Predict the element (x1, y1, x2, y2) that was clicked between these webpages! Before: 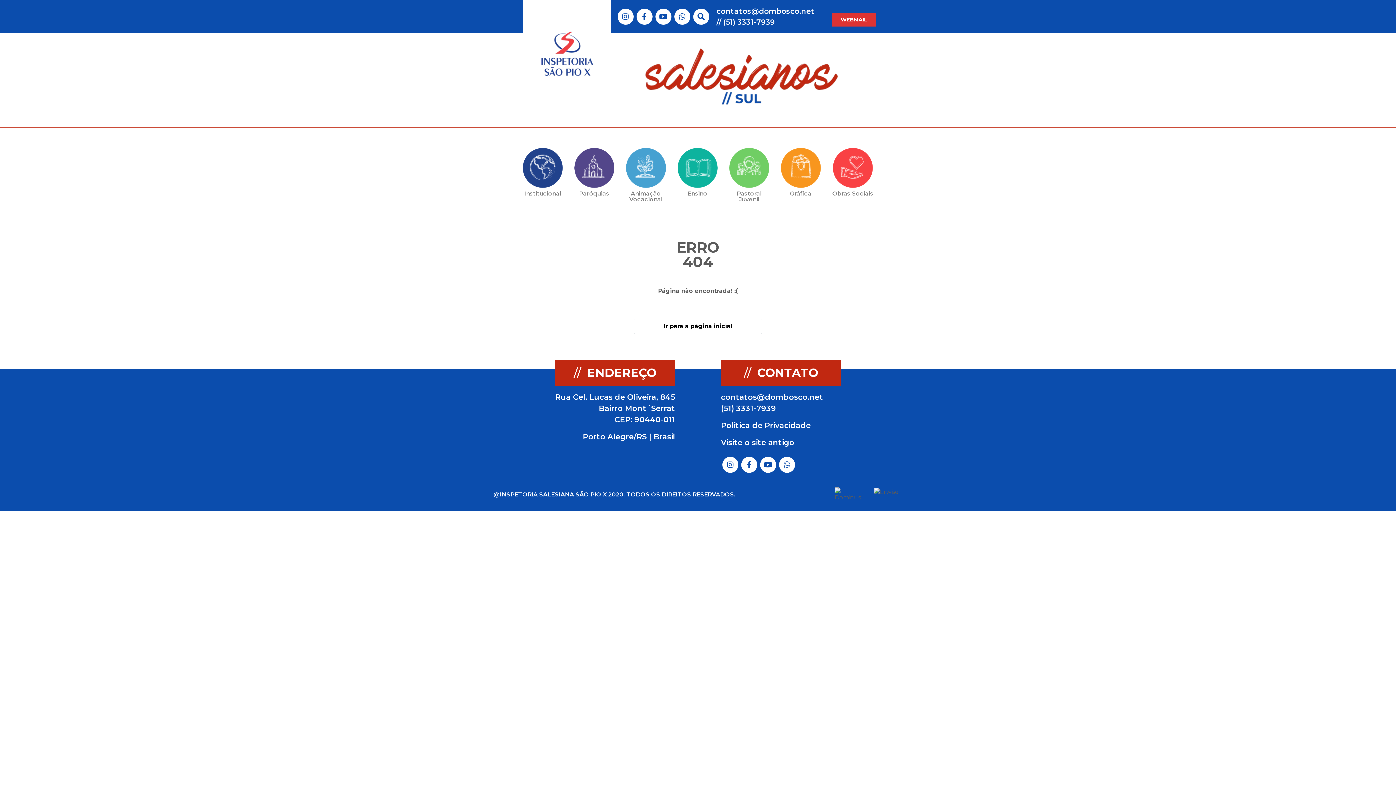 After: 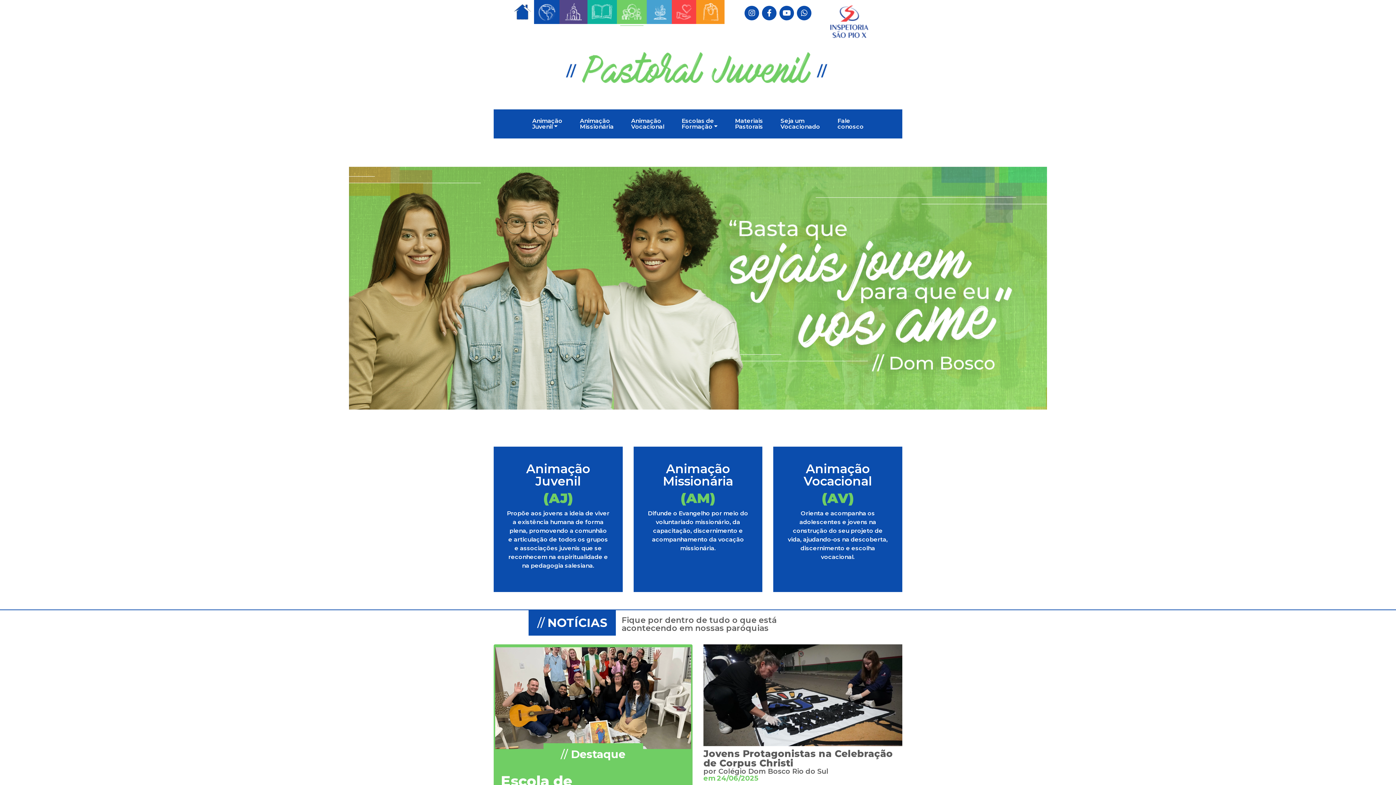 Action: label: Pastoral
Juvenil bbox: (726, 145, 772, 205)